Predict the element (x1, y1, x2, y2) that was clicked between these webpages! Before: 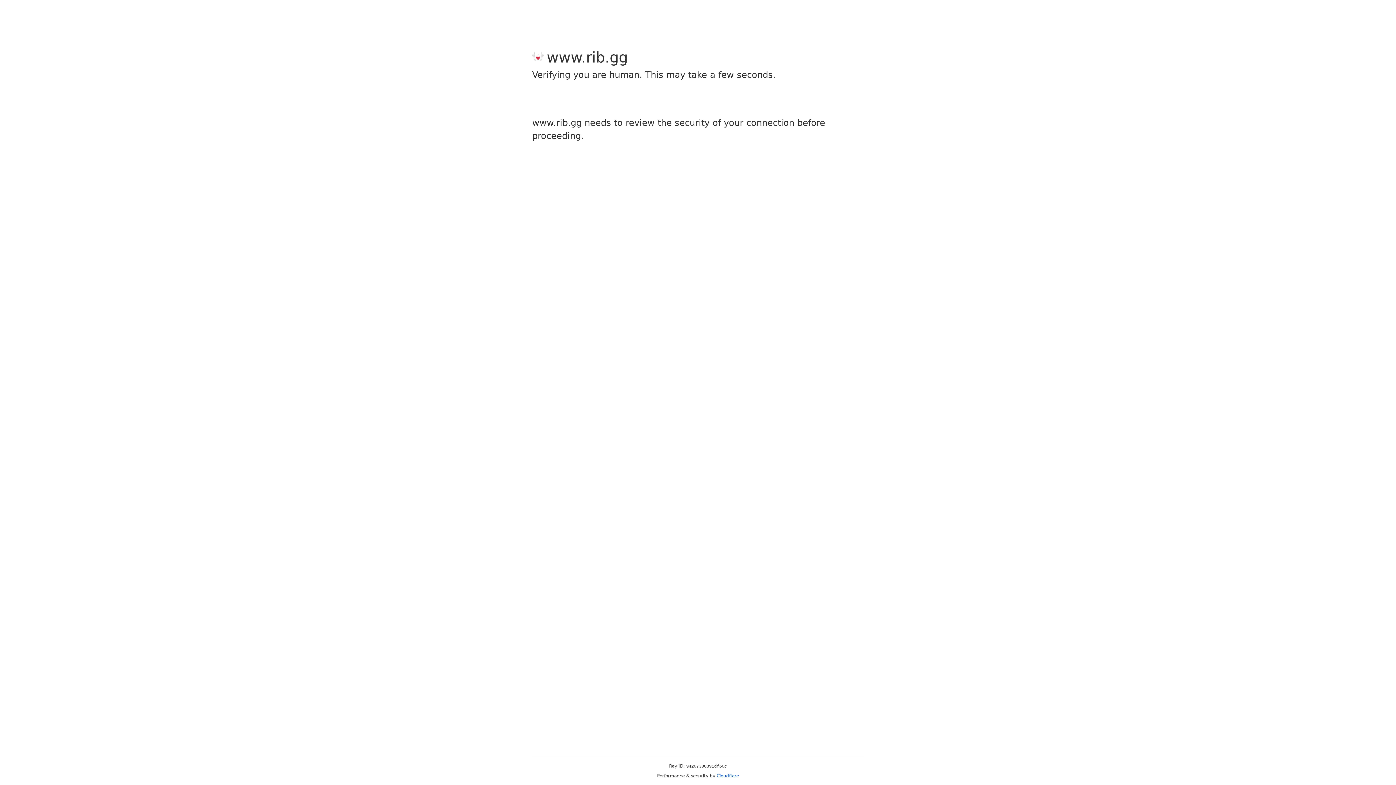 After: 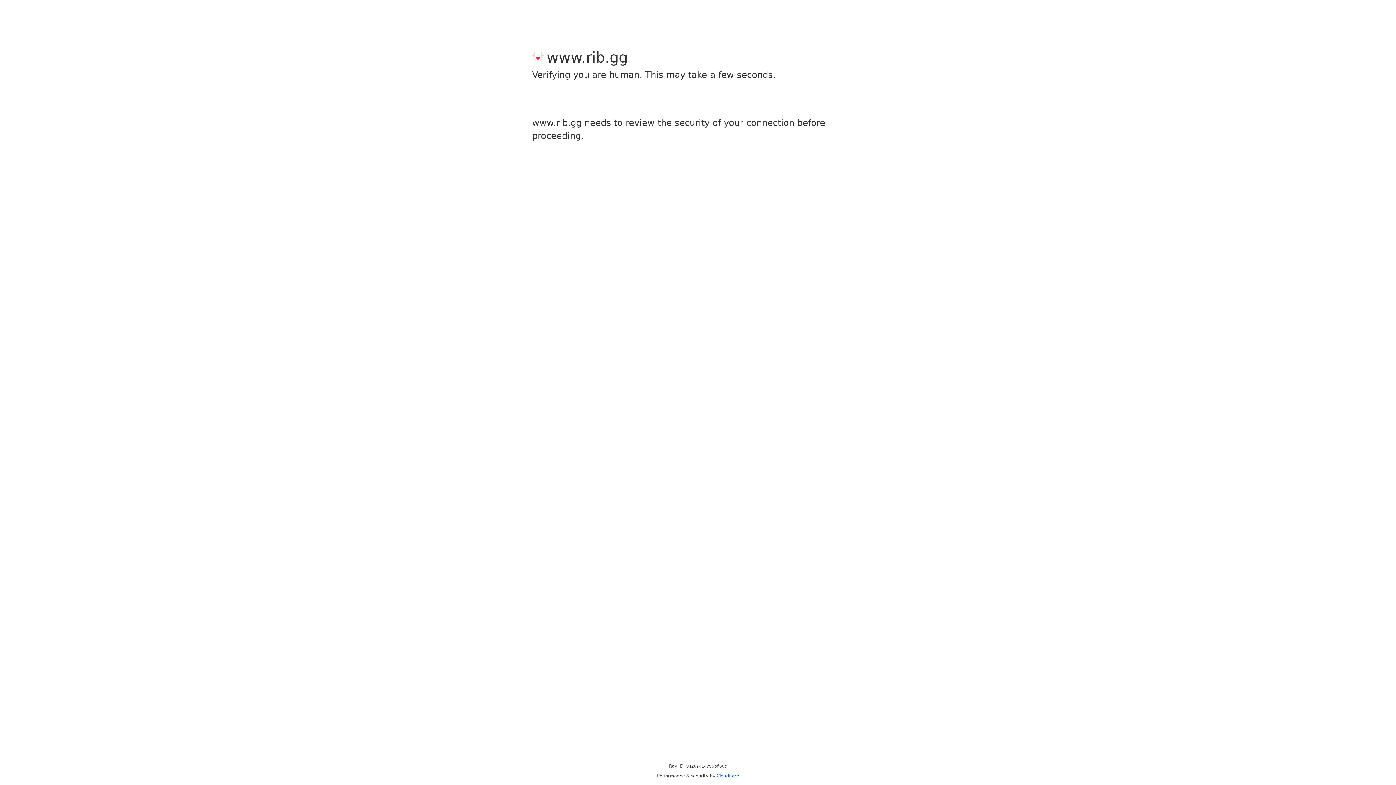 Action: label: Cloudflare bbox: (716, 773, 739, 778)